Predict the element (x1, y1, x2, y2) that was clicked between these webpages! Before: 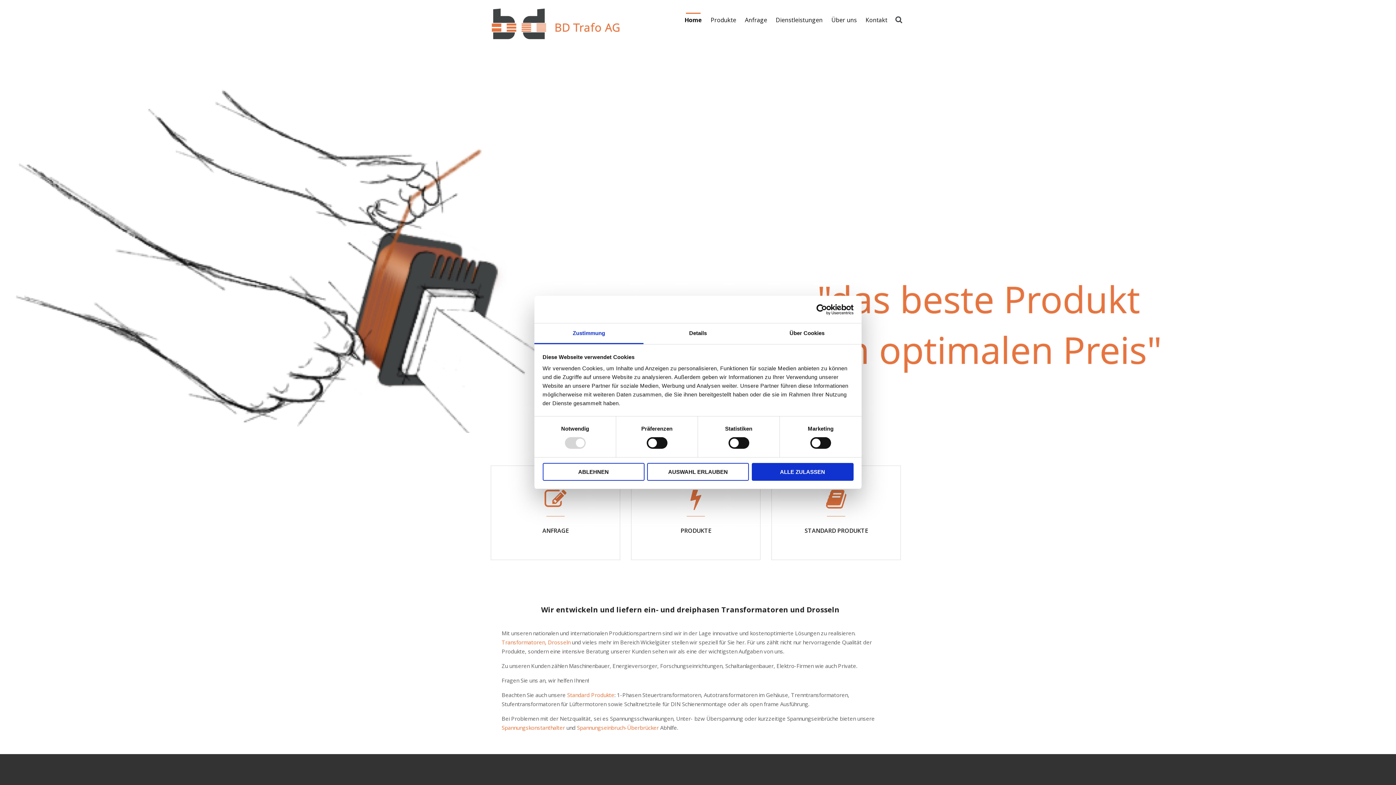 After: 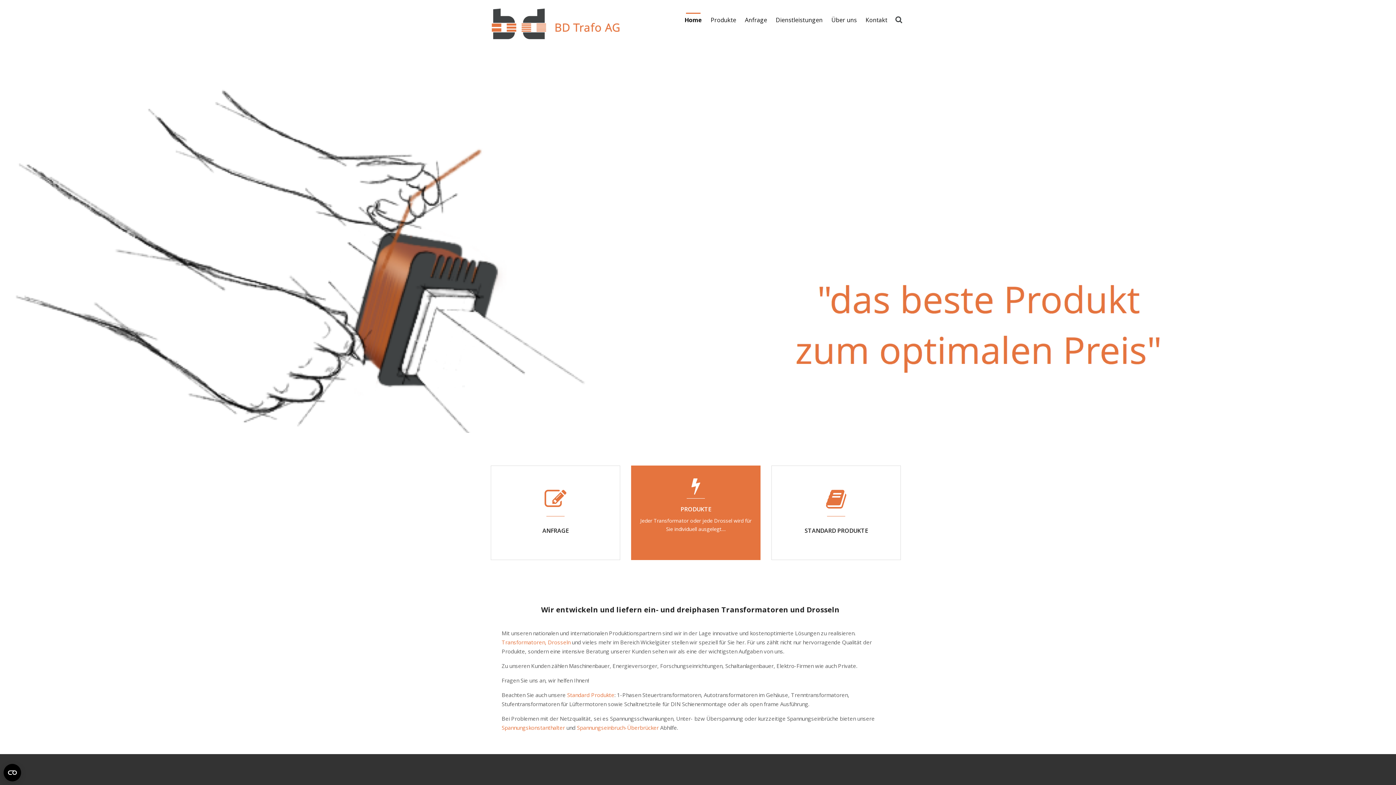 Action: label: AUSWAHL ERLAUBEN bbox: (647, 463, 749, 480)